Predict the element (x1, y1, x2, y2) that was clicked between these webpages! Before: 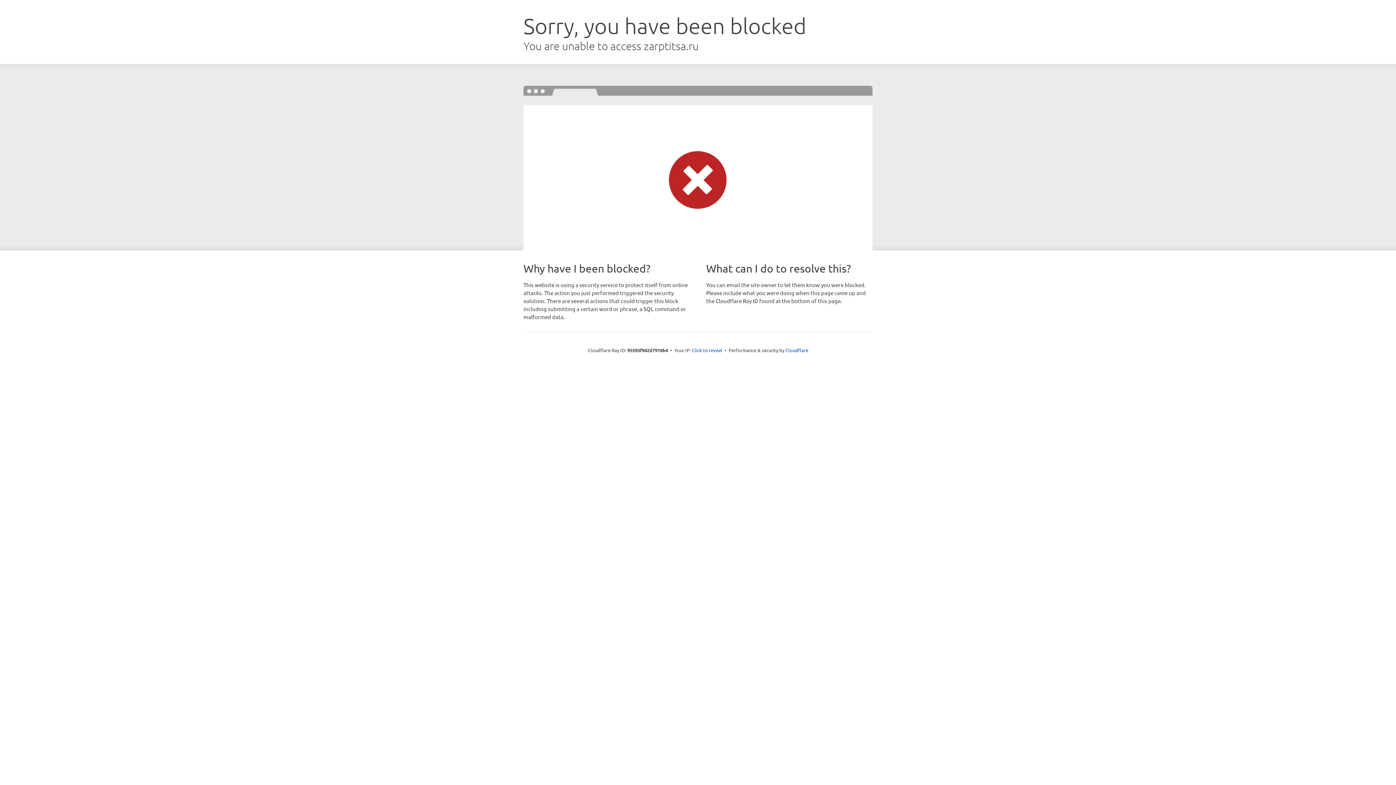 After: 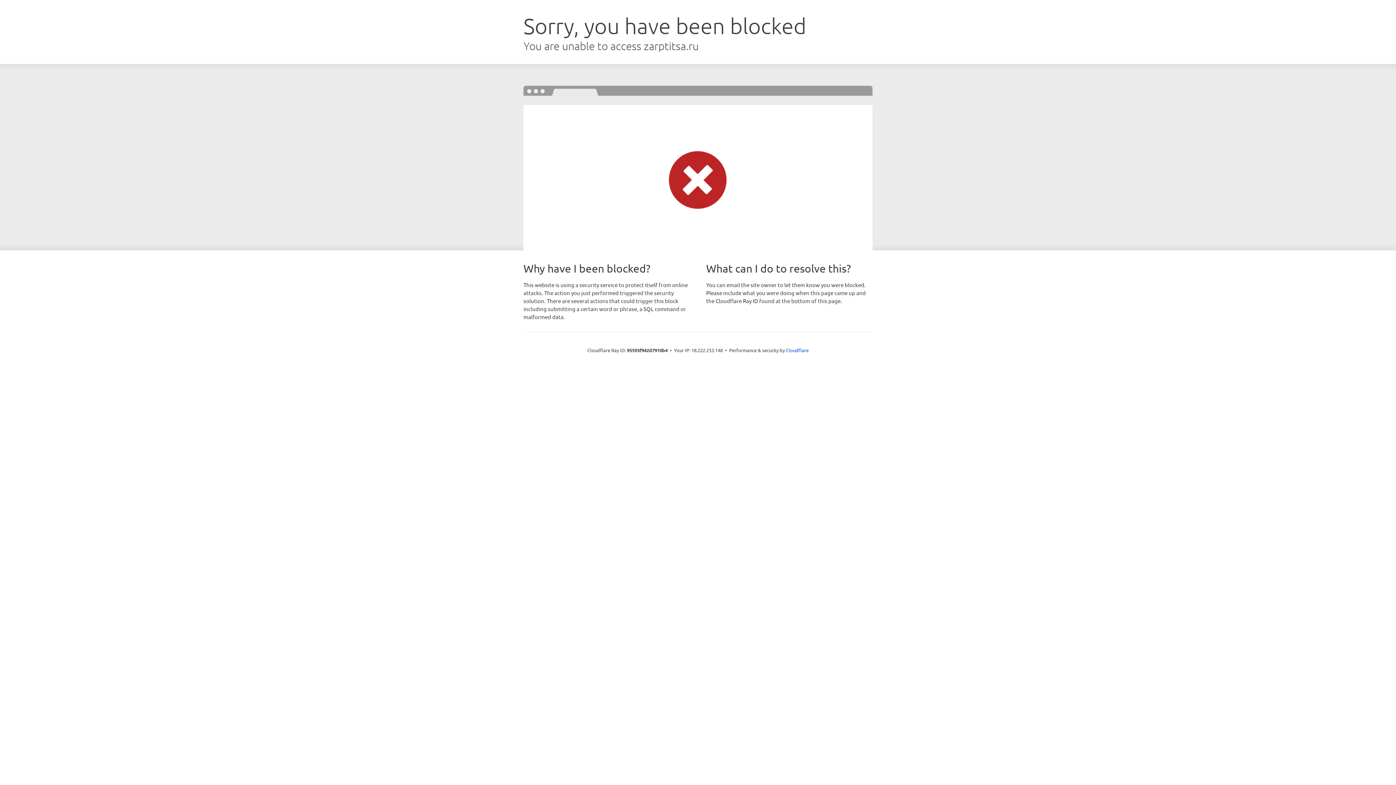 Action: bbox: (692, 346, 722, 353) label: Click to reveal